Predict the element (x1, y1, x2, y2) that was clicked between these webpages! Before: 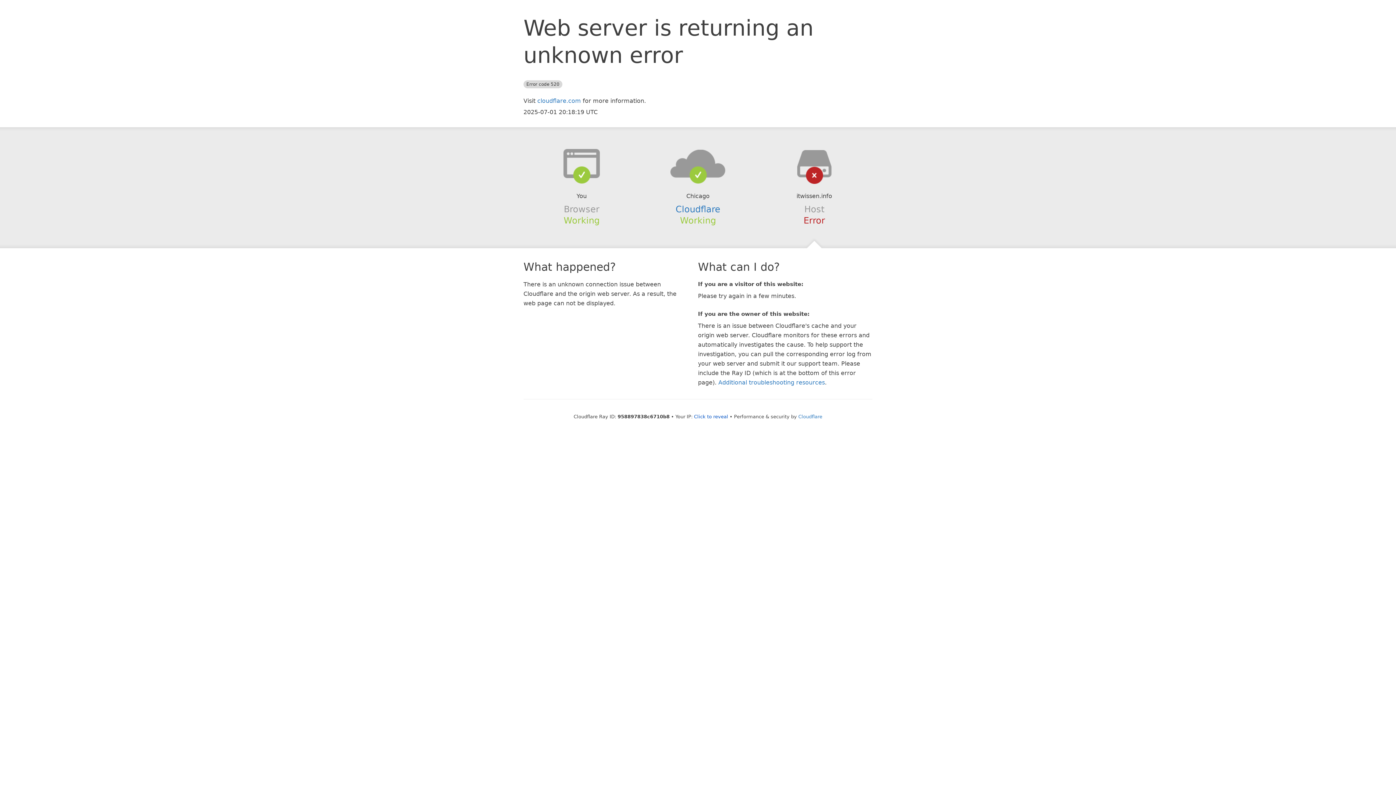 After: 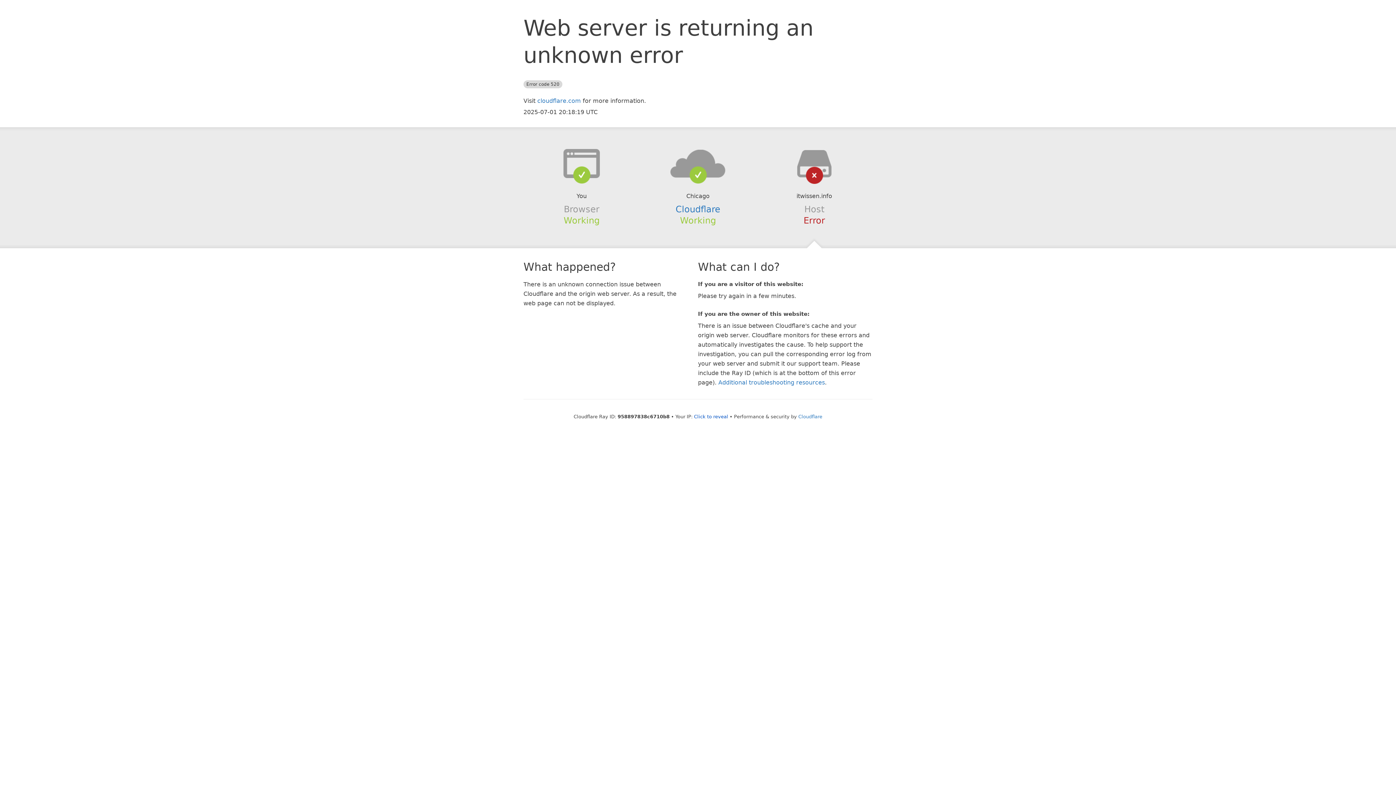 Action: bbox: (639, 148, 756, 178)